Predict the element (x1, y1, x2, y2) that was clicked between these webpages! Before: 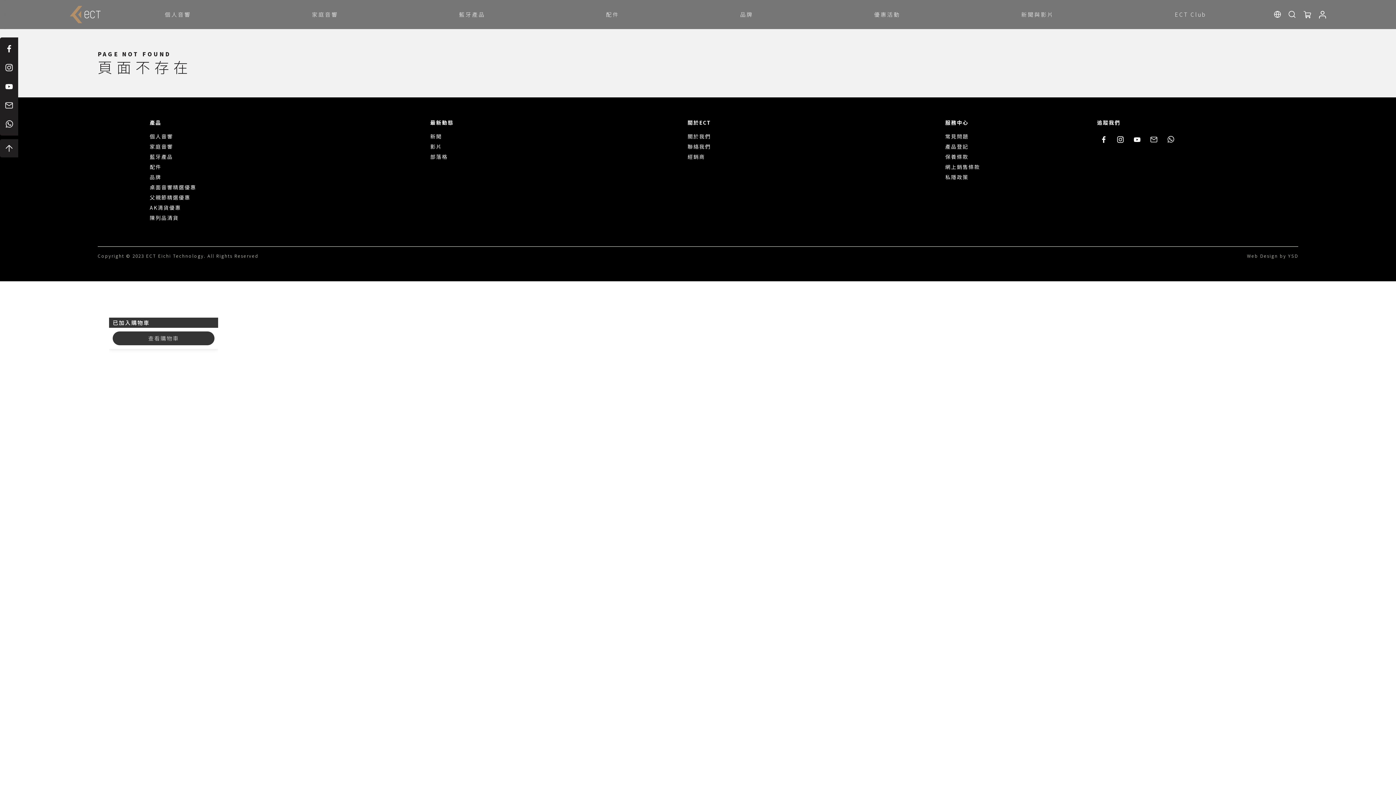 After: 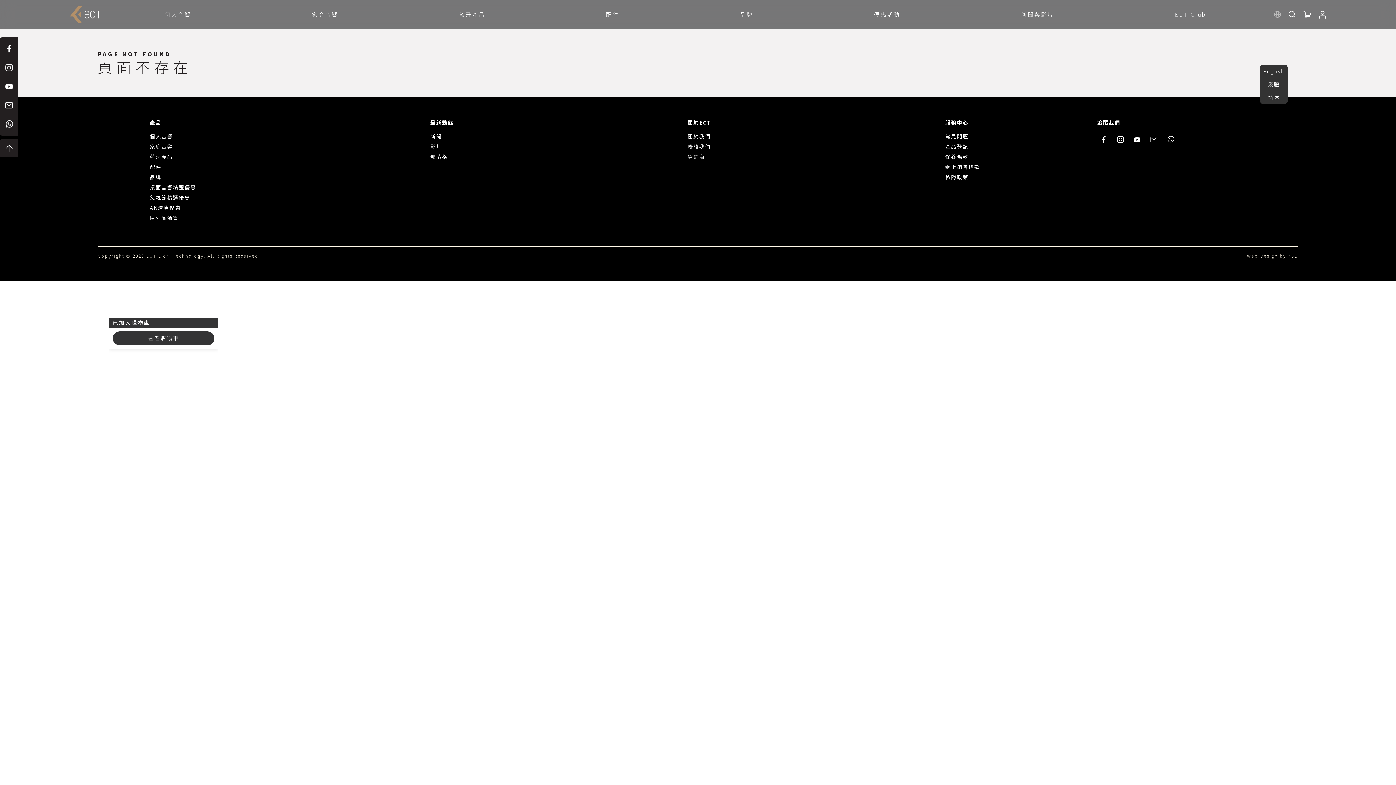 Action: bbox: (1274, 10, 1281, 18)